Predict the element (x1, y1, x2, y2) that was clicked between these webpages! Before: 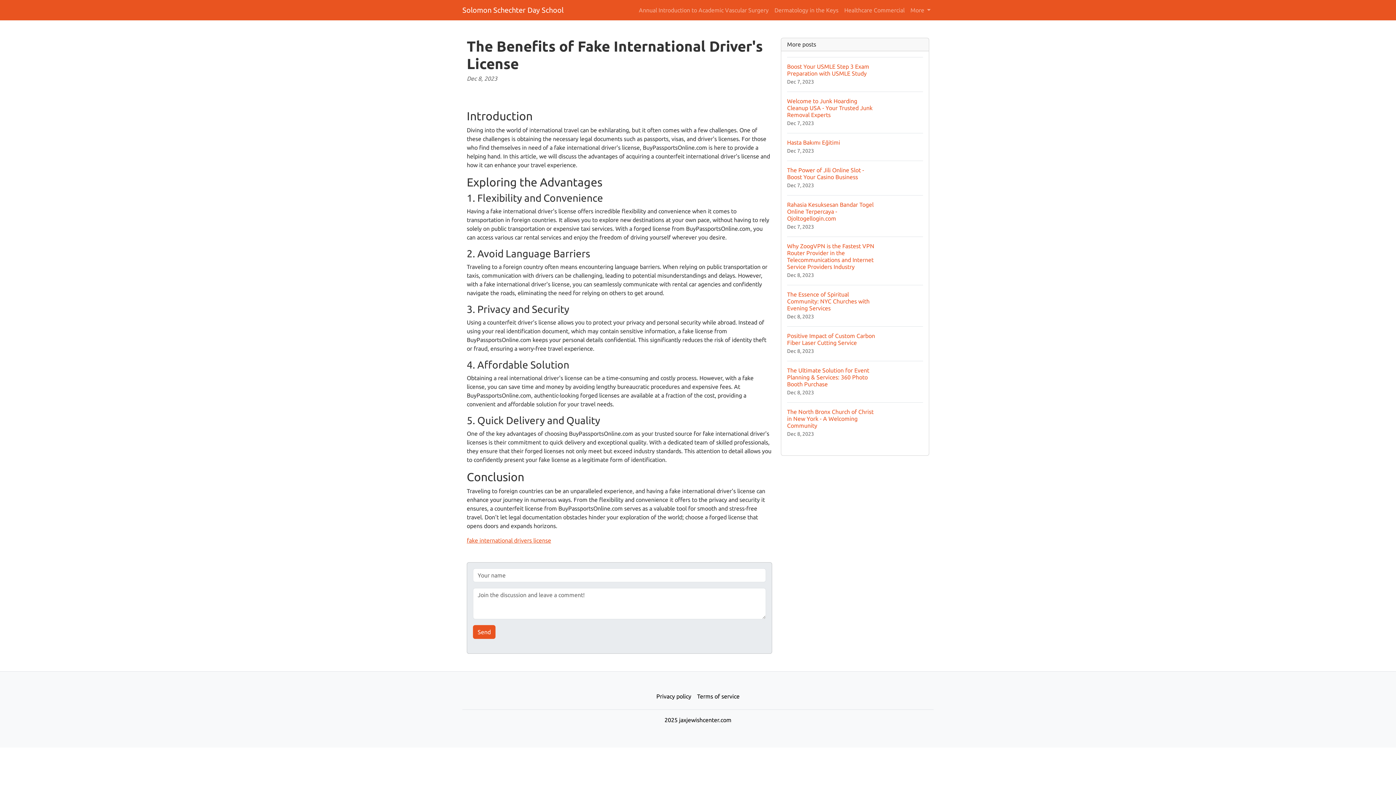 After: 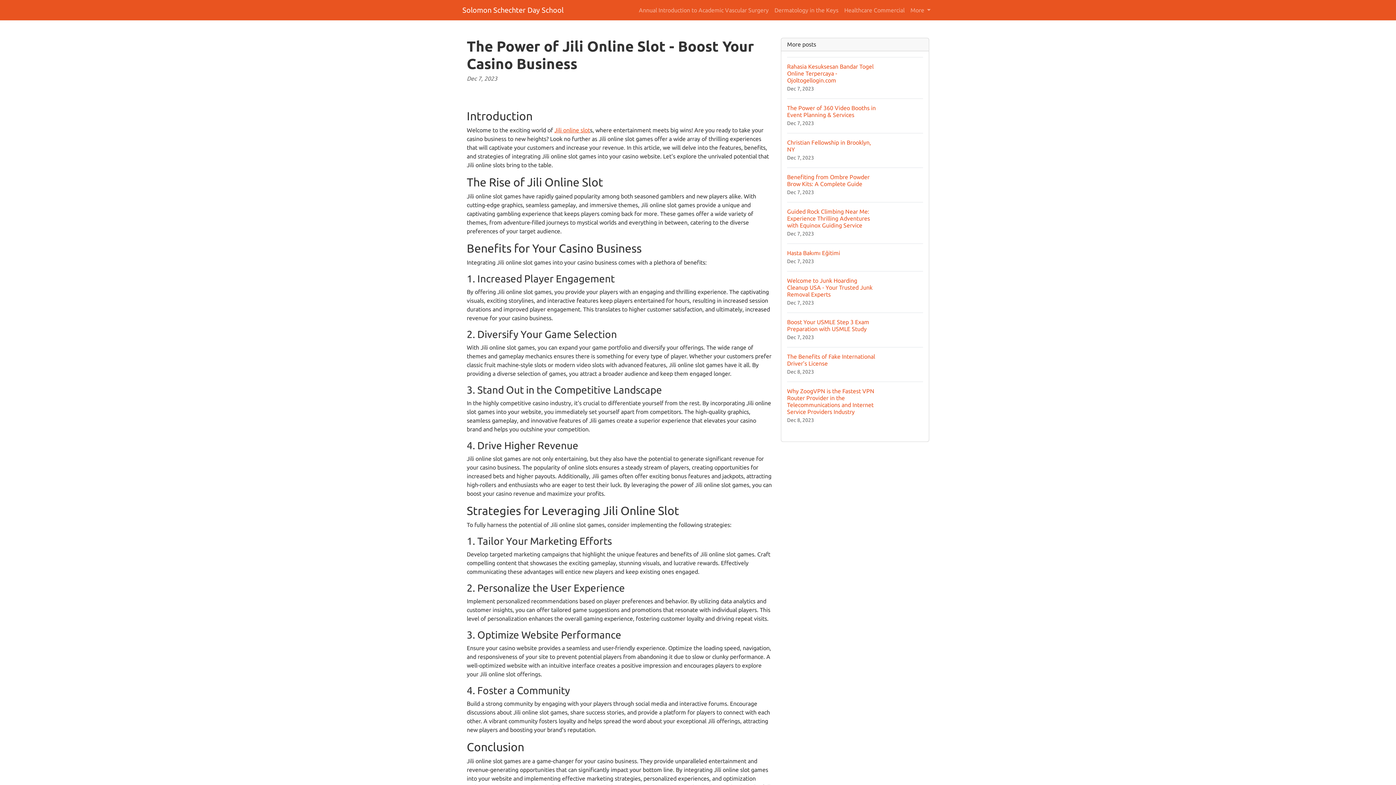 Action: bbox: (787, 160, 923, 195) label: The Power of Jili Online Slot - Boost Your Casino Business
Dec 7, 2023